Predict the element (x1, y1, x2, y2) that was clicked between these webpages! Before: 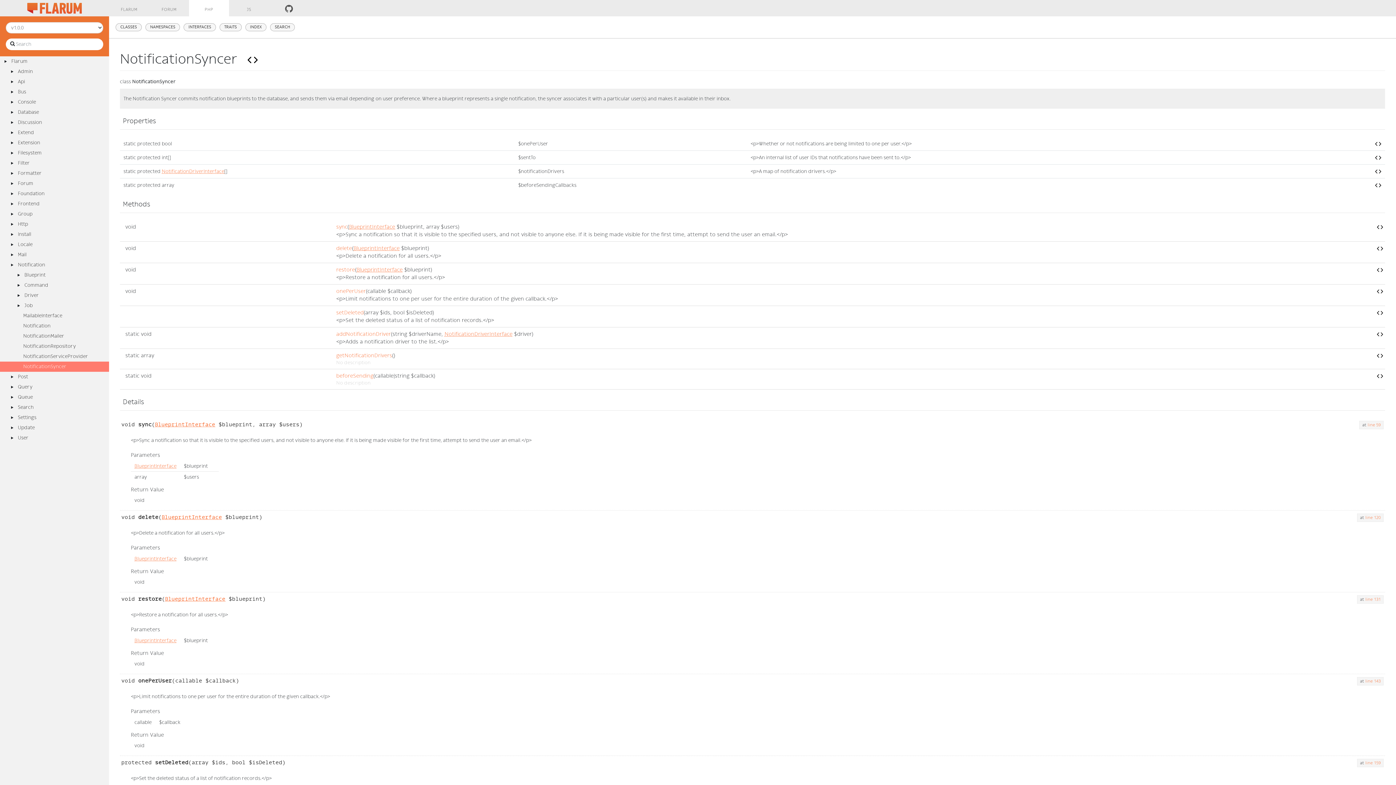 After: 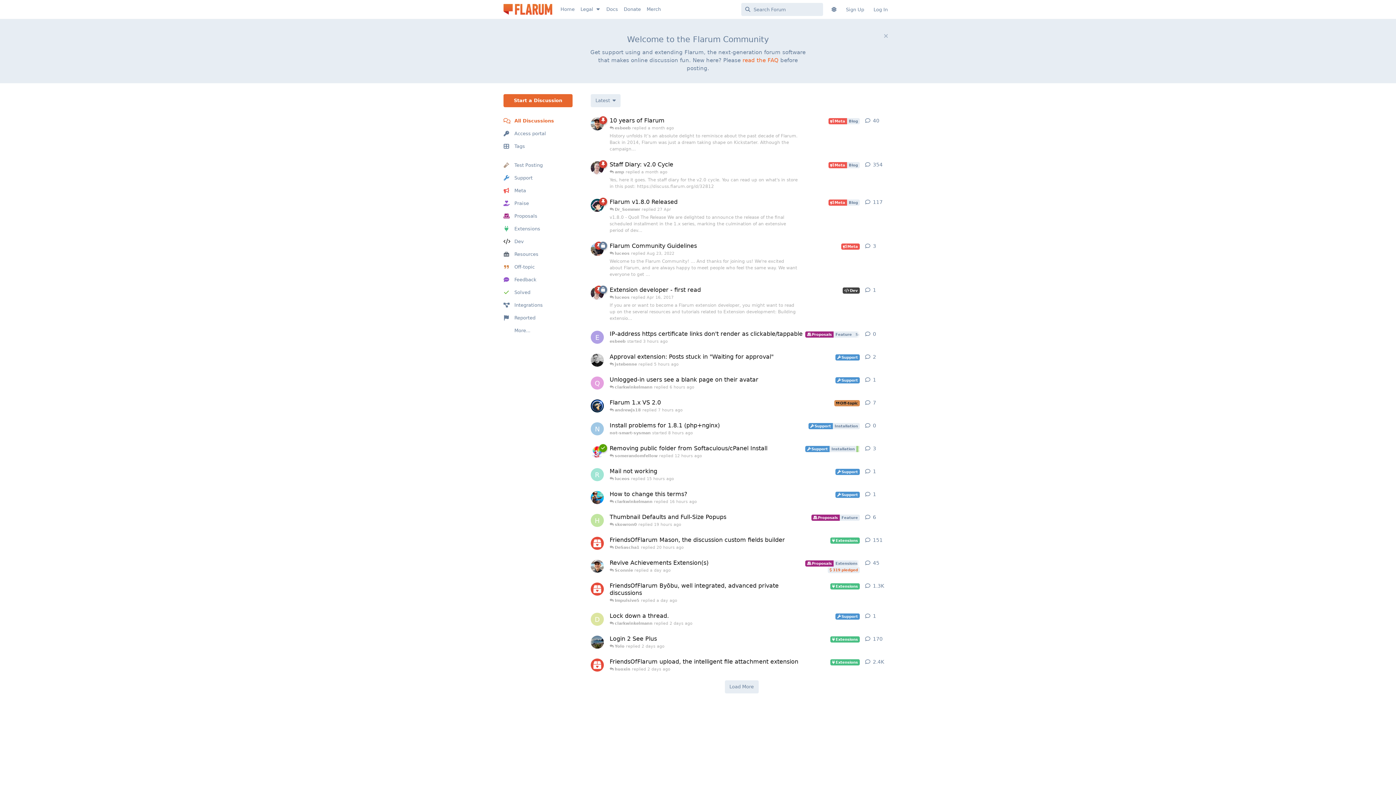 Action: bbox: (149, 0, 189, 16) label: FORUM